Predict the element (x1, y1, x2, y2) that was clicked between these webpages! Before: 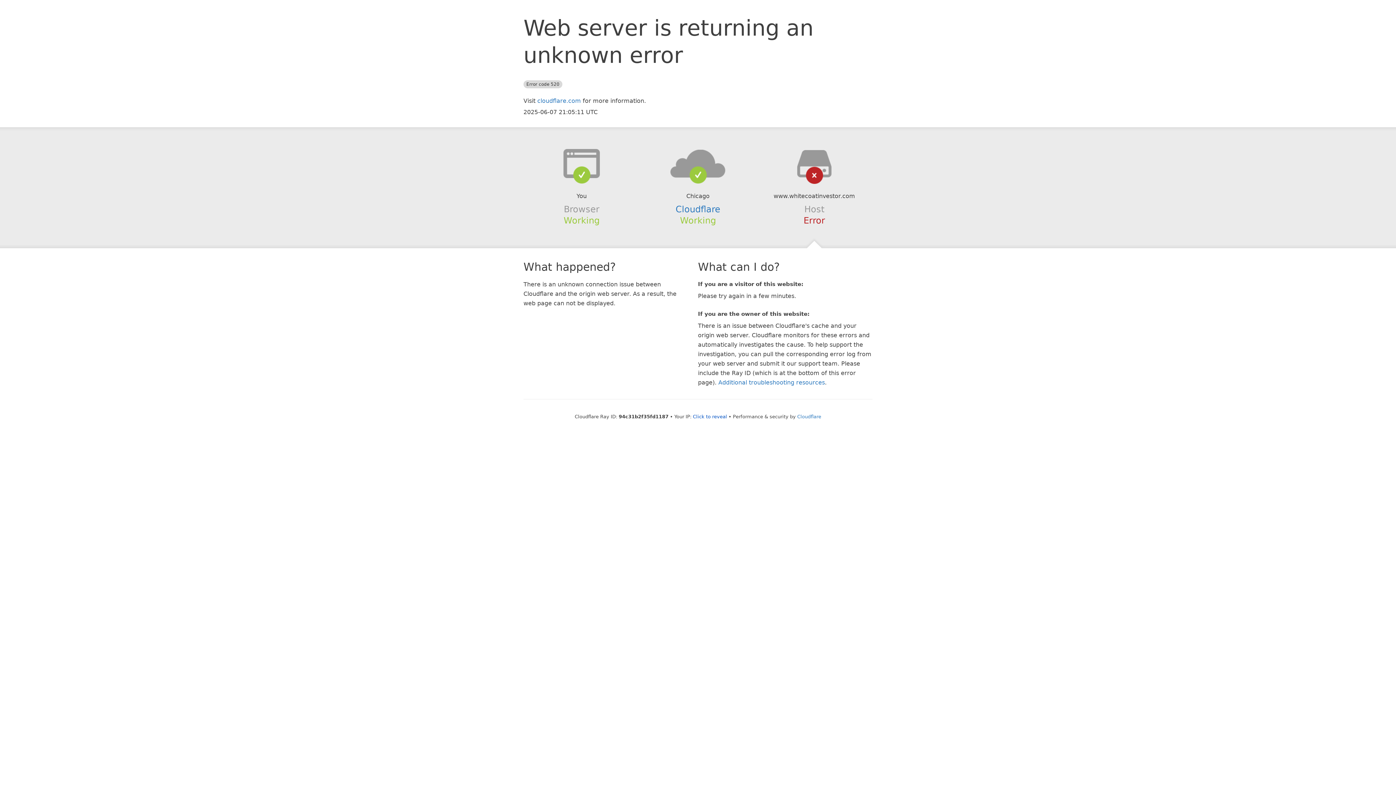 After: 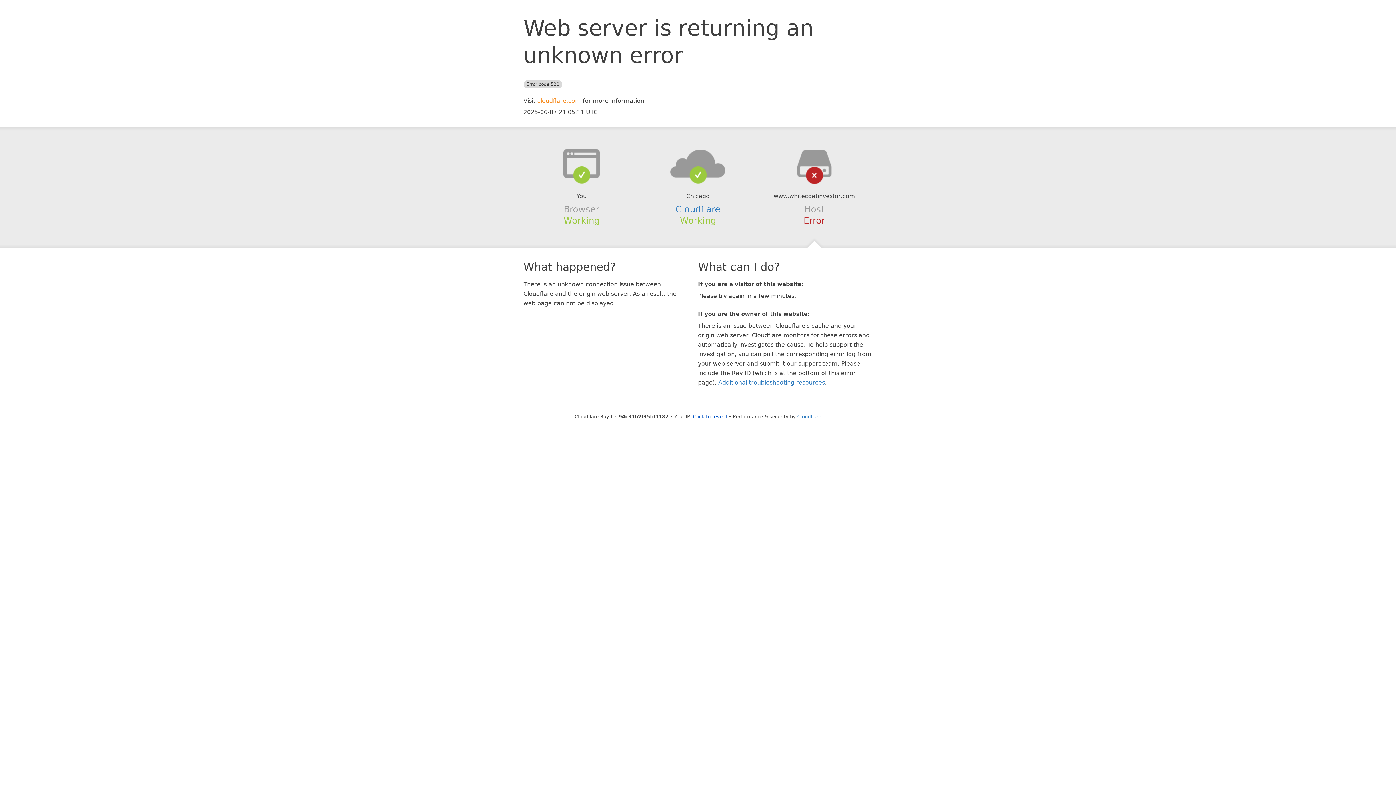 Action: label: cloudflare.com bbox: (537, 97, 581, 104)